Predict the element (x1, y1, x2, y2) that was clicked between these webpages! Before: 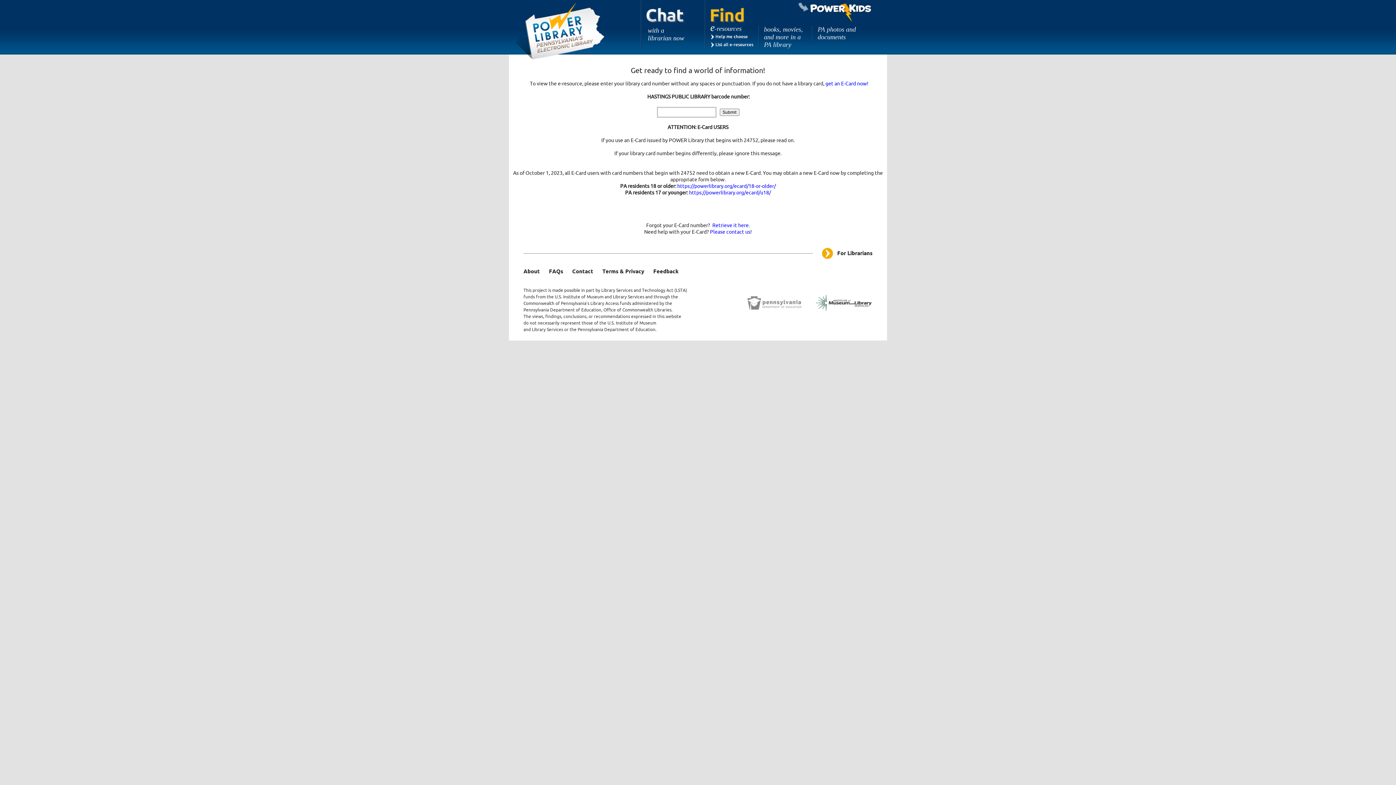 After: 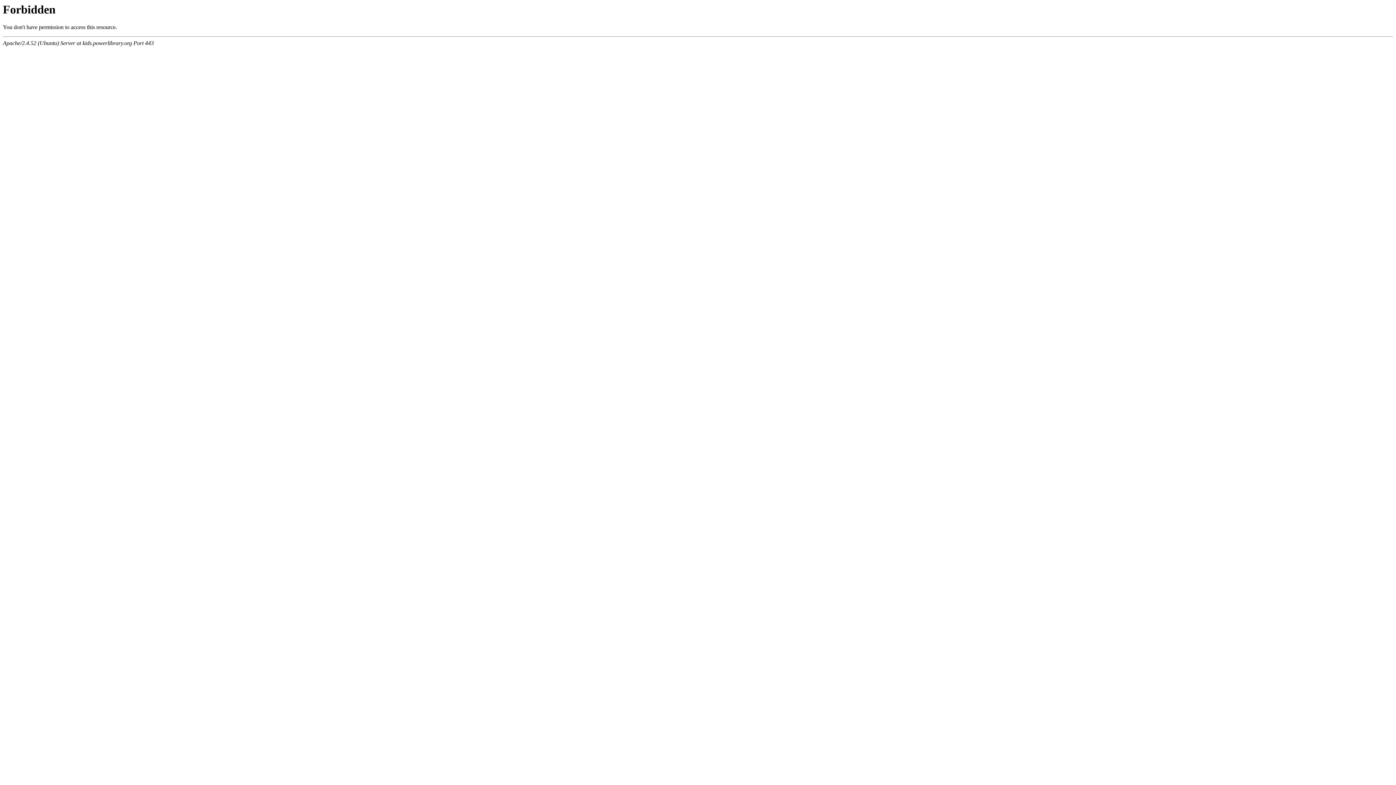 Action: bbox: (798, 1, 872, 21)